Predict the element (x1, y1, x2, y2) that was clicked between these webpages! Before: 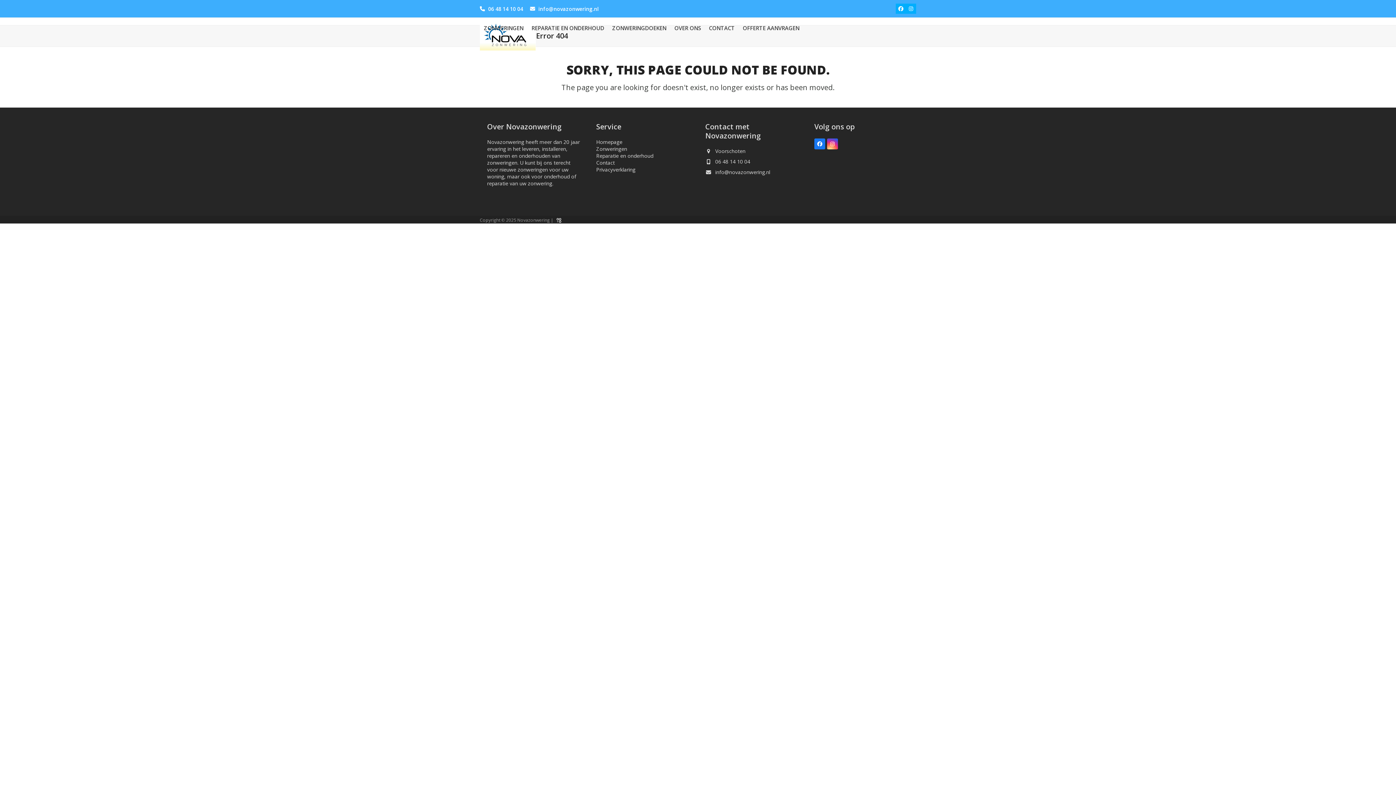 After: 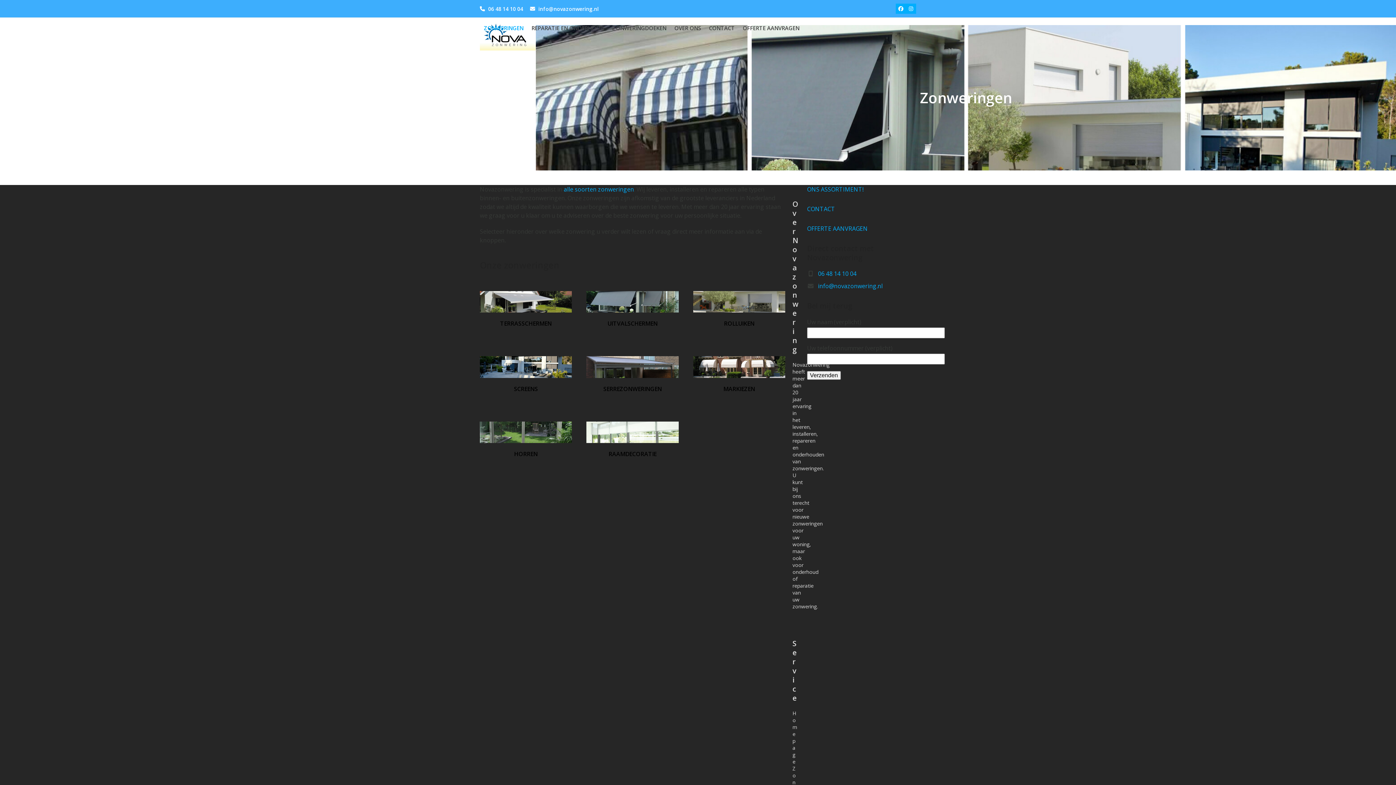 Action: label: Zonweringen bbox: (596, 145, 627, 152)